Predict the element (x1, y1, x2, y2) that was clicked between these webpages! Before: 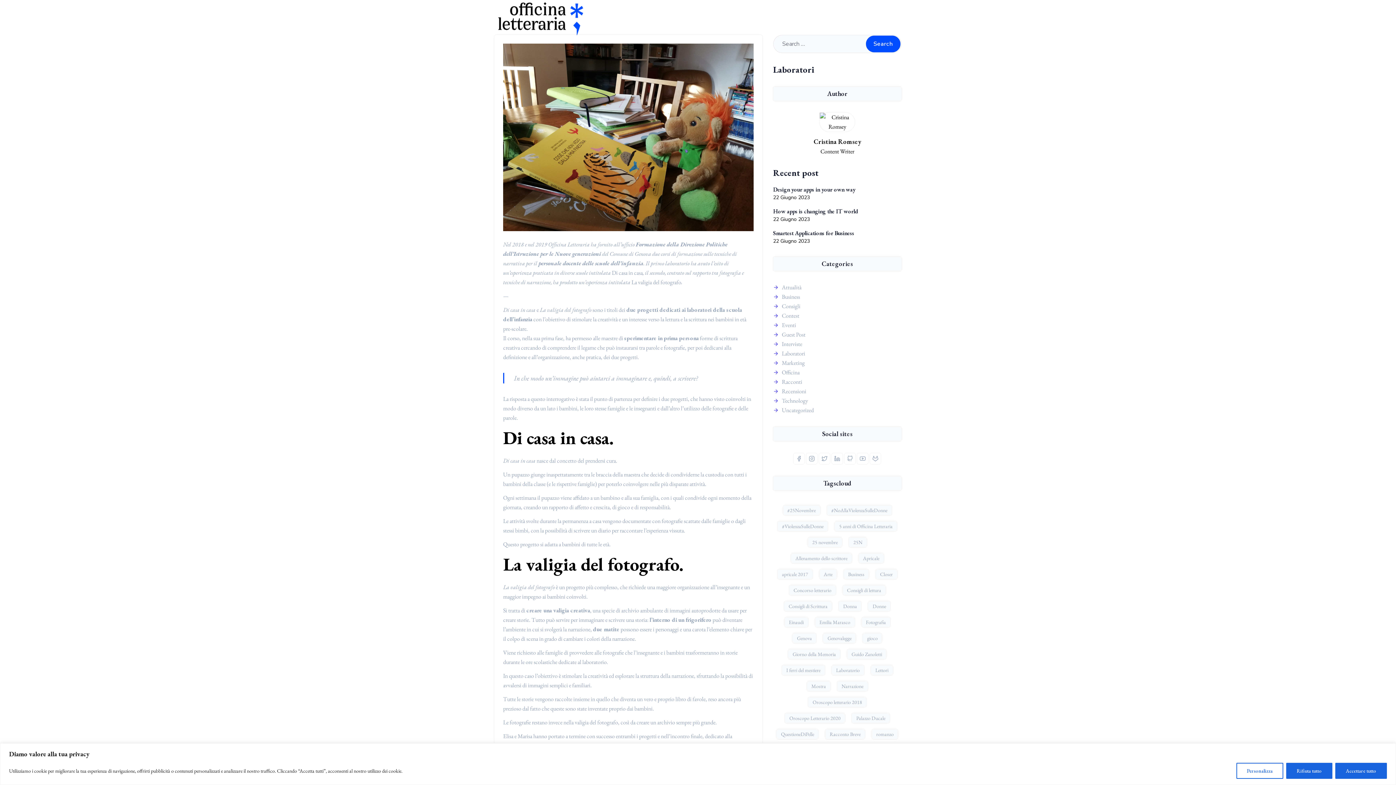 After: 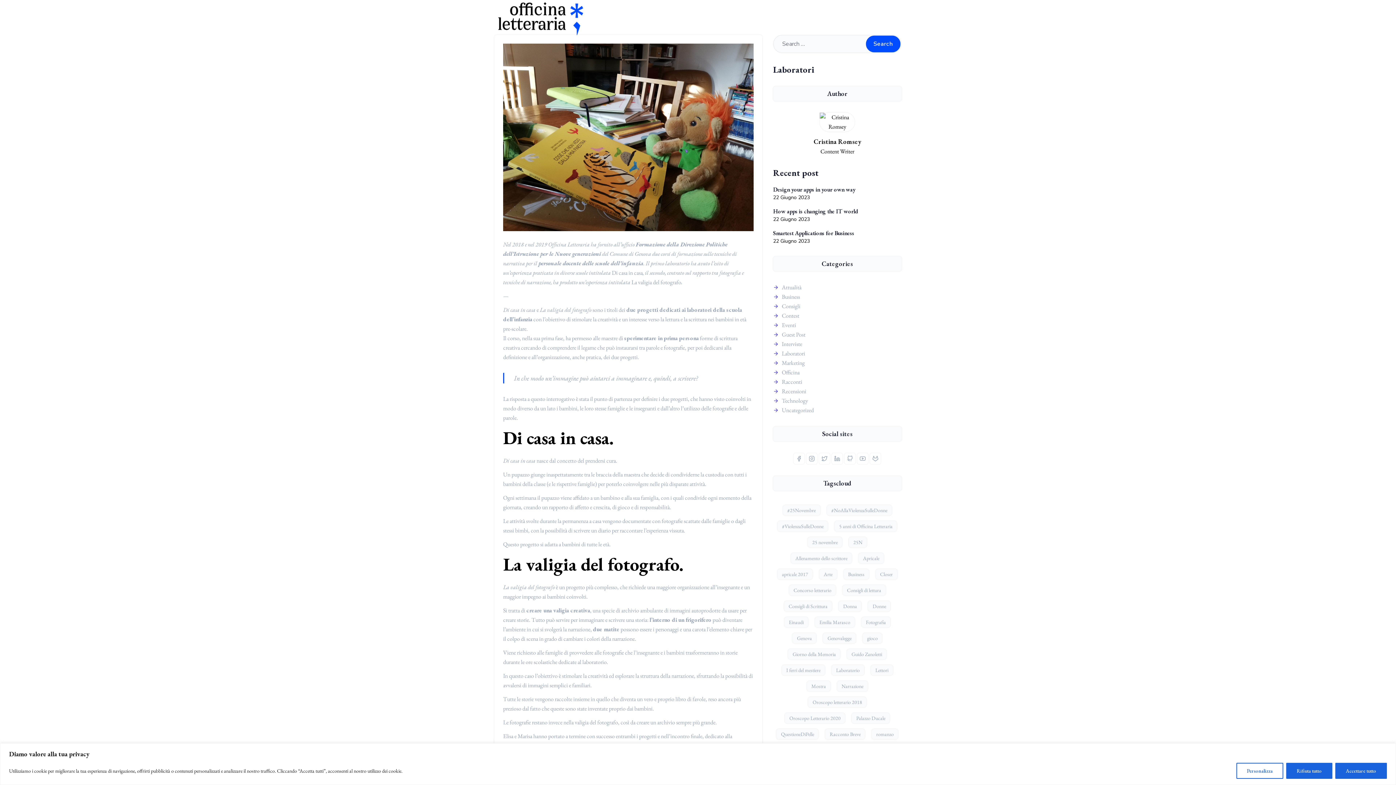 Action: bbox: (806, 453, 817, 464)